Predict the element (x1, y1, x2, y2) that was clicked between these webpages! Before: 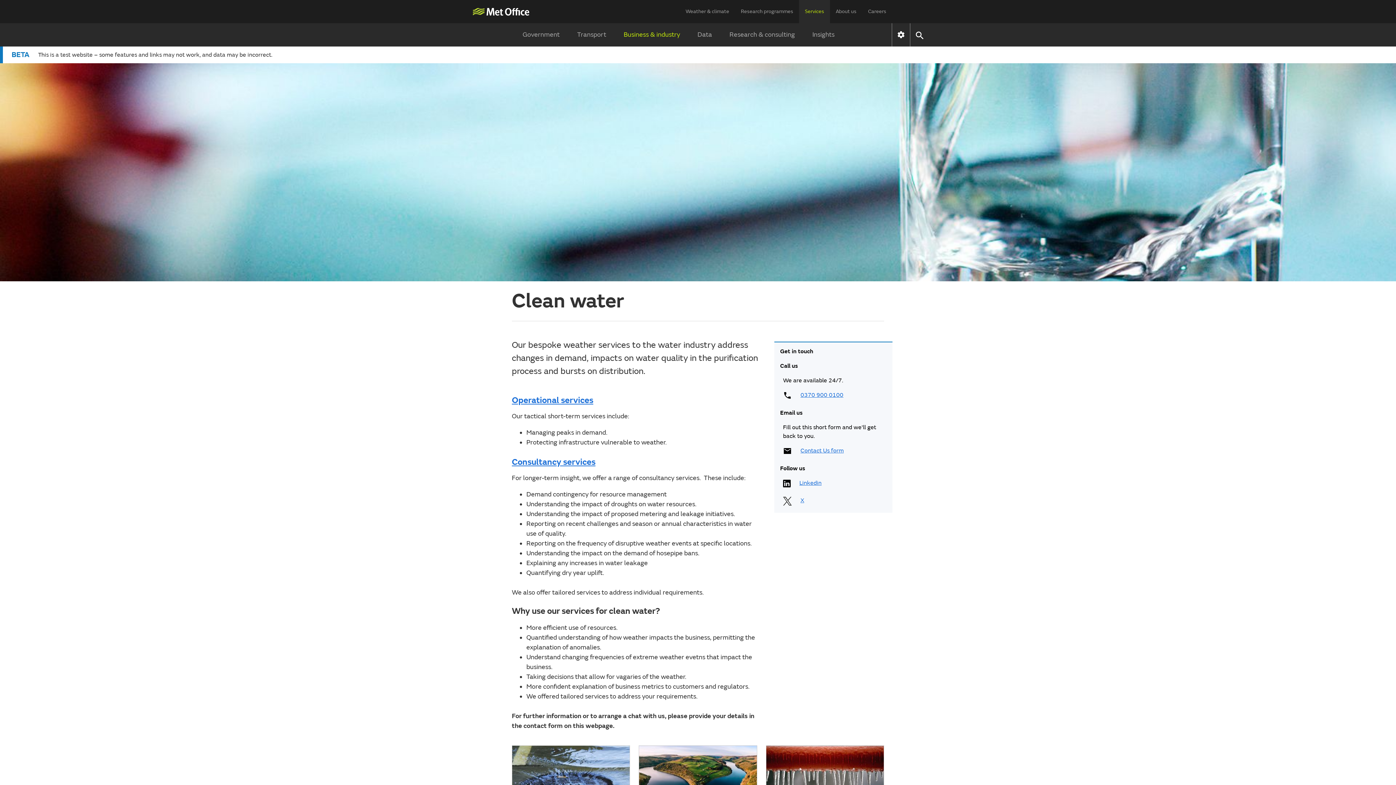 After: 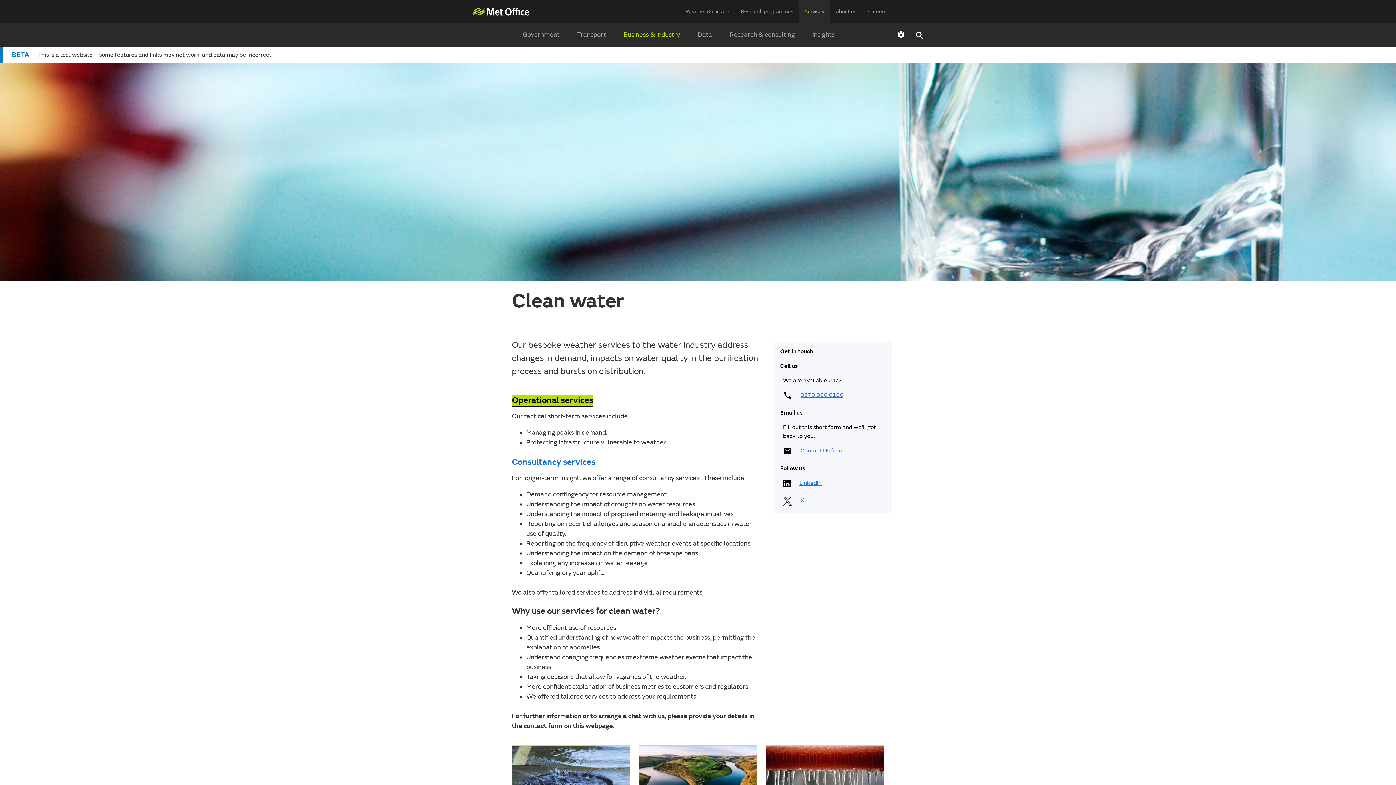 Action: label: Operational services bbox: (512, 395, 593, 405)